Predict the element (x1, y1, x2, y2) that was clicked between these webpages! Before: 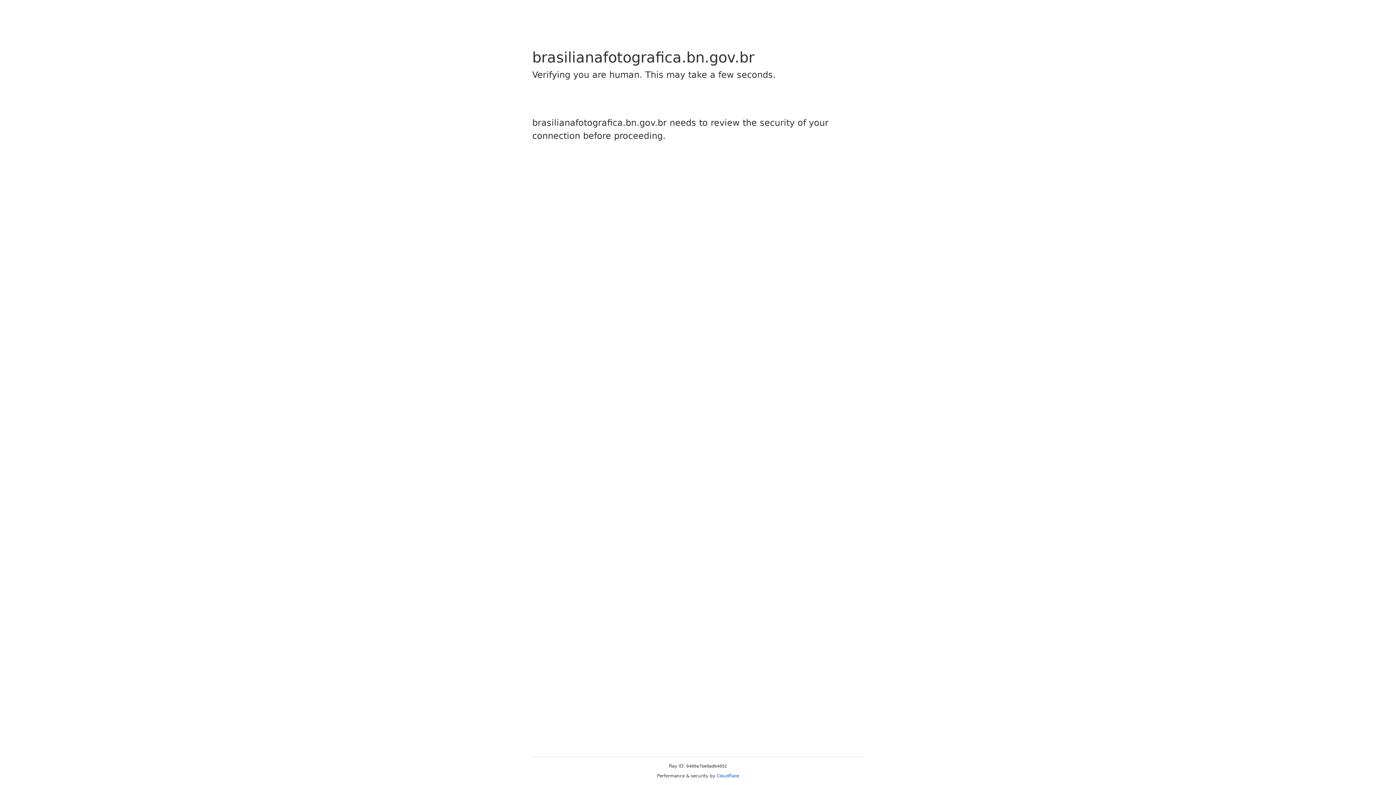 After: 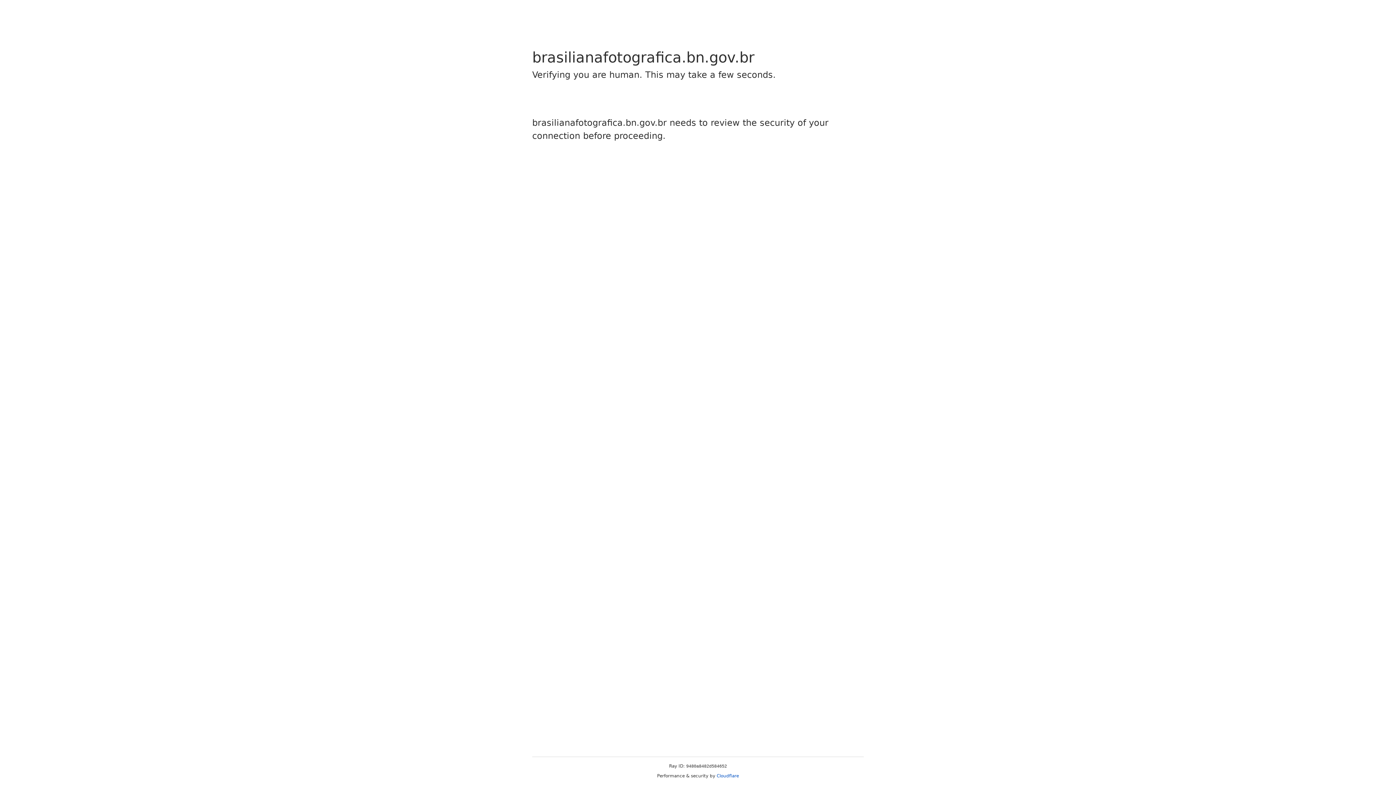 Action: bbox: (716, 773, 739, 778) label: Cloudflare